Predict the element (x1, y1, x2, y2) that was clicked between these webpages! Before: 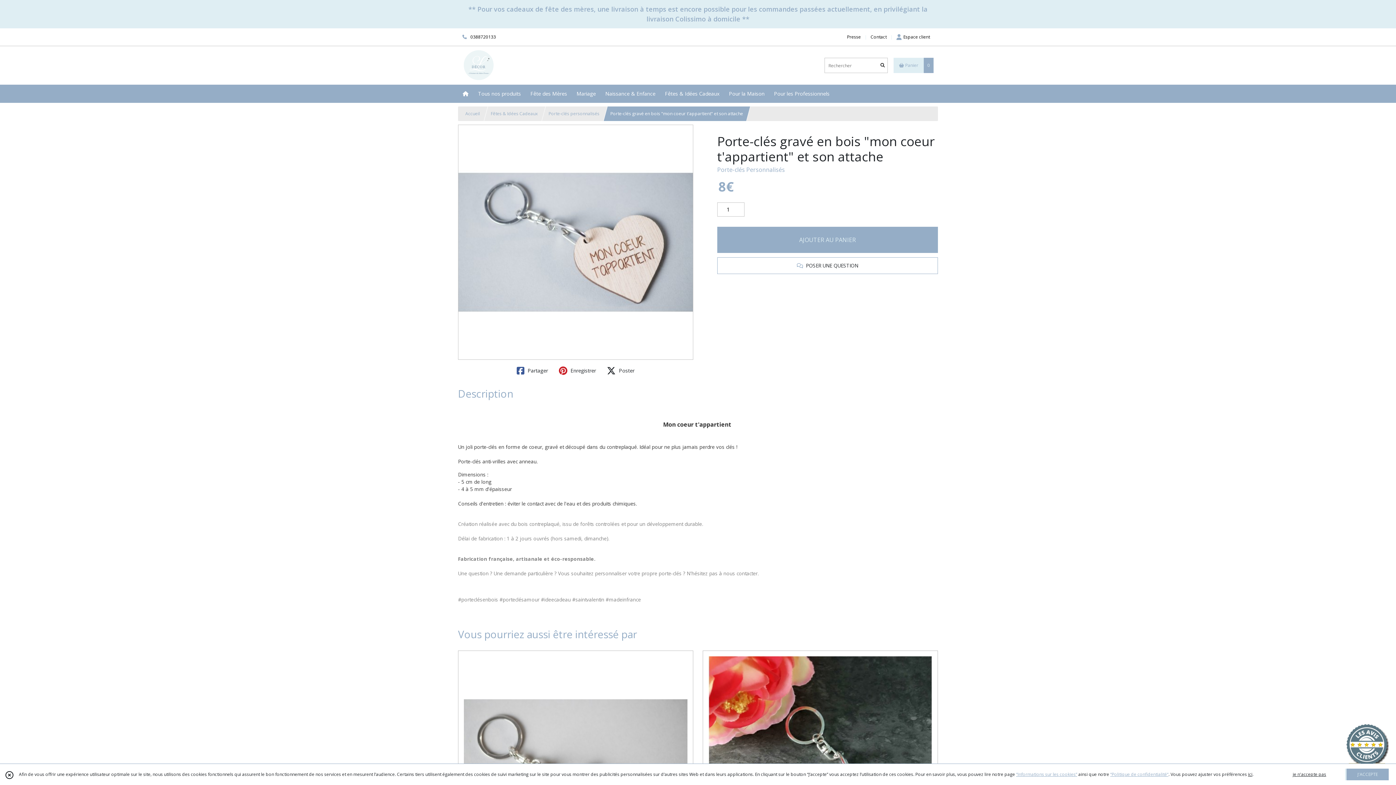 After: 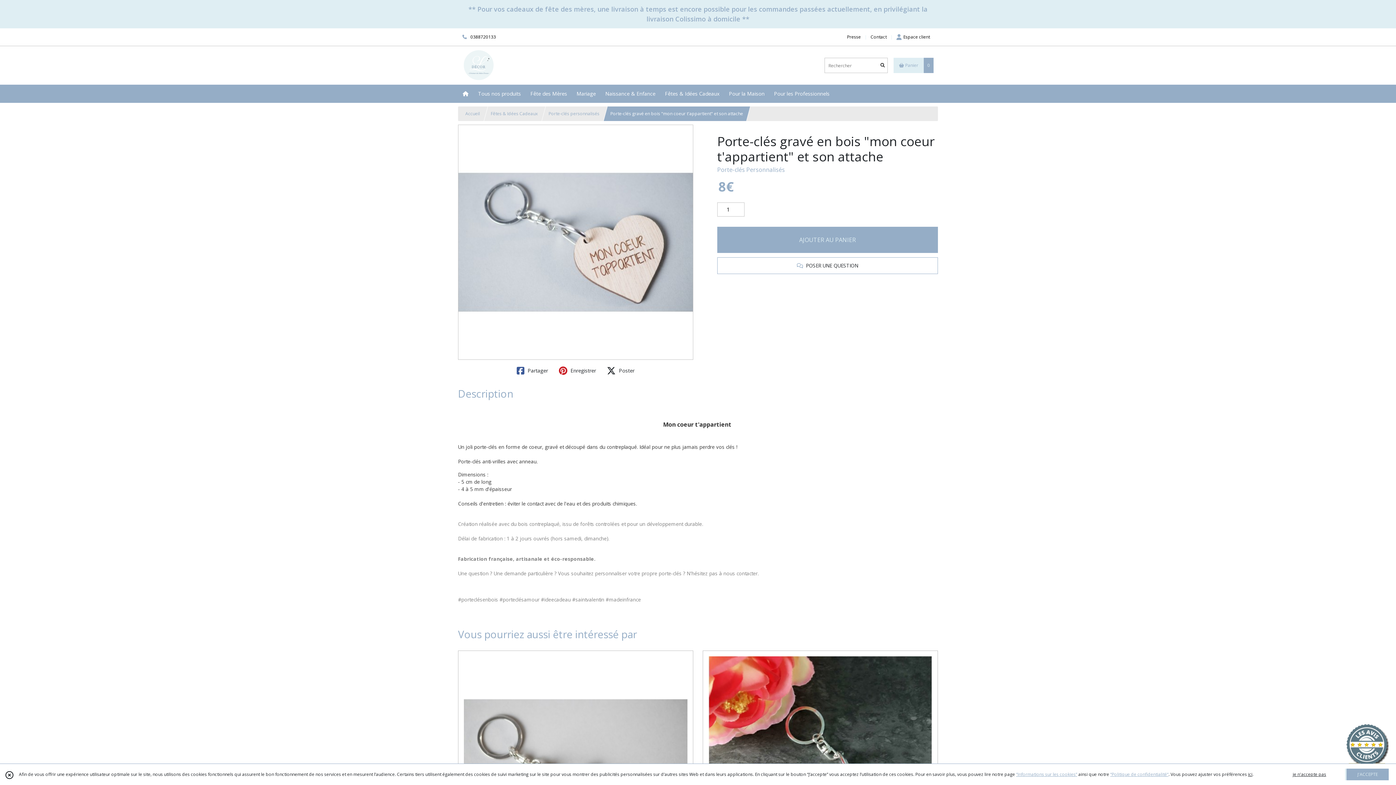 Action: label:  Partager bbox: (515, 364, 549, 377)